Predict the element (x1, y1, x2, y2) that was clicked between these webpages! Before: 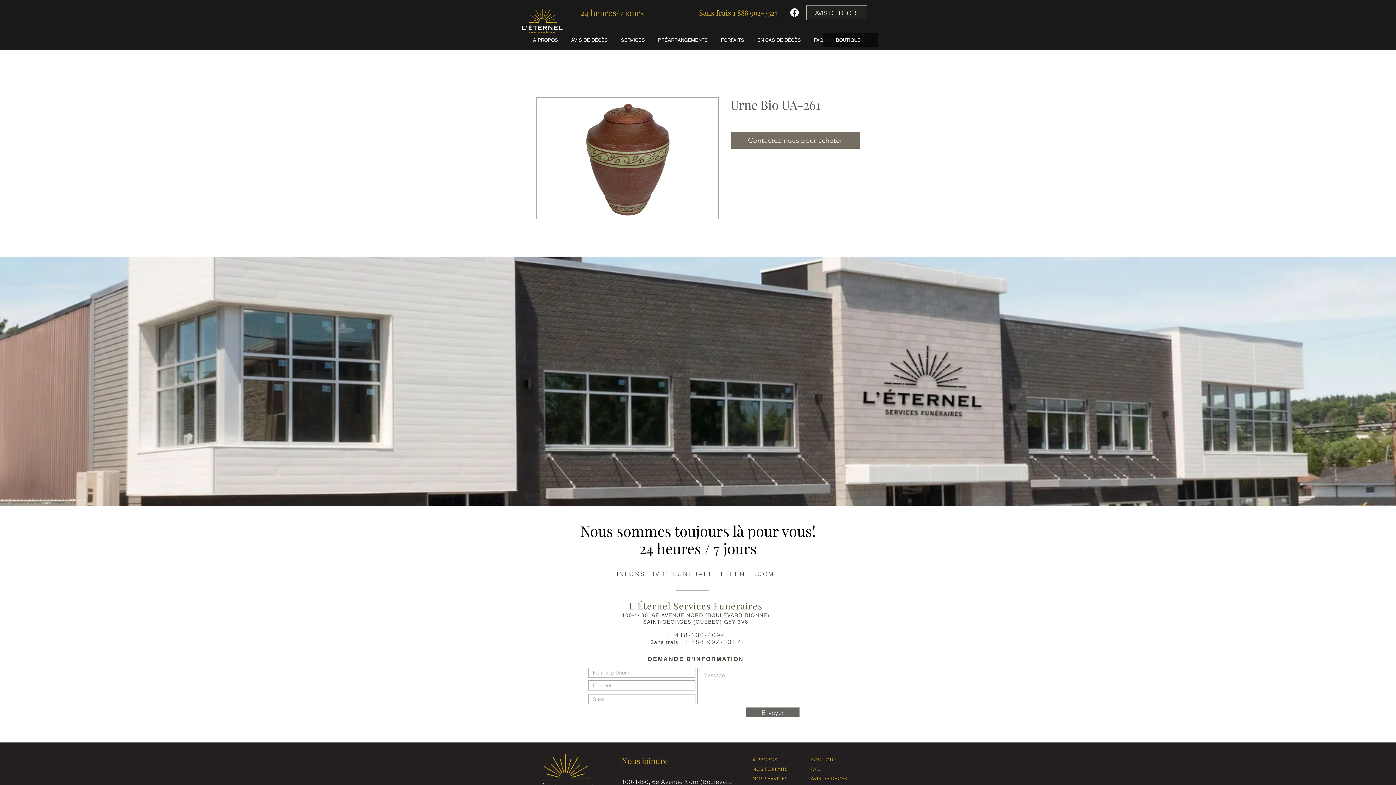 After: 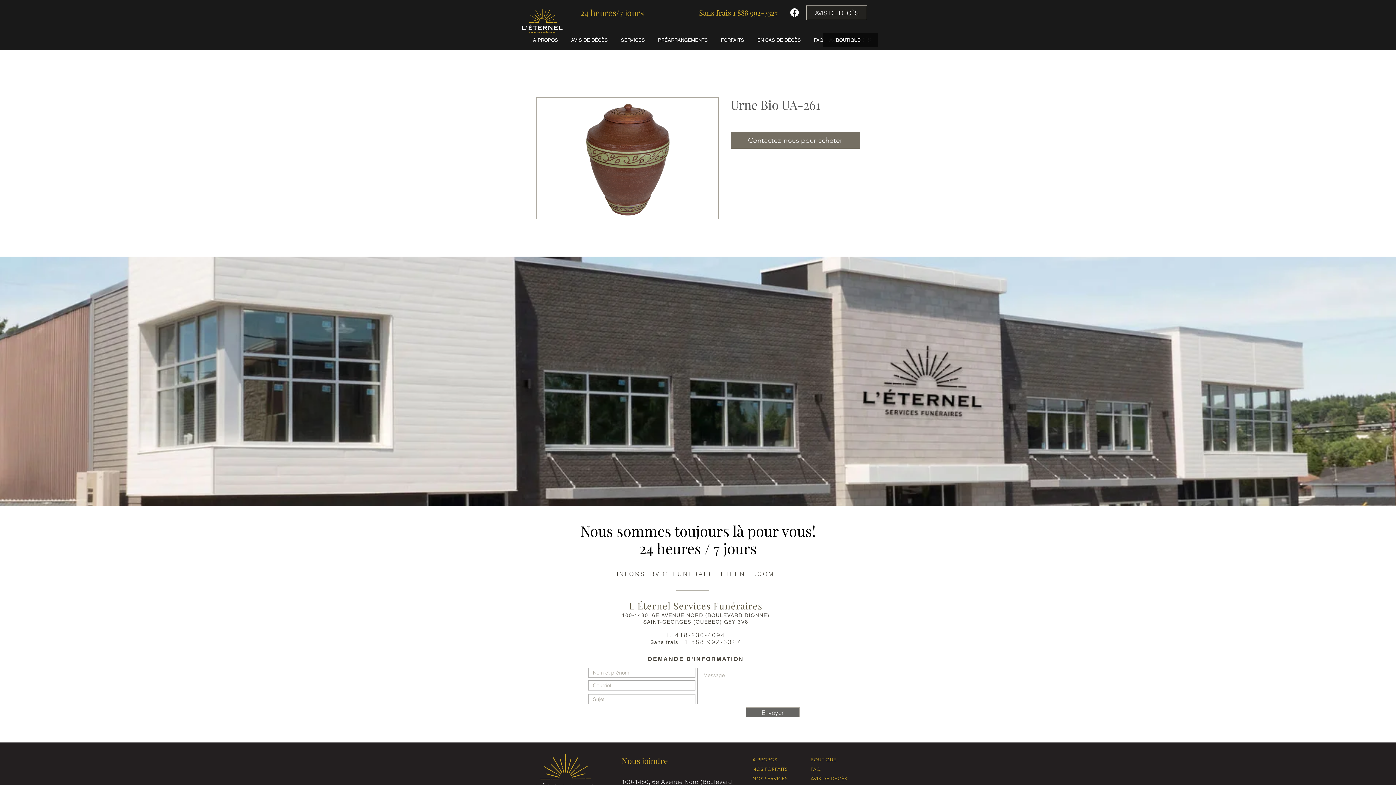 Action: bbox: (829, 33, 867, 47) label: BOUTIQUE